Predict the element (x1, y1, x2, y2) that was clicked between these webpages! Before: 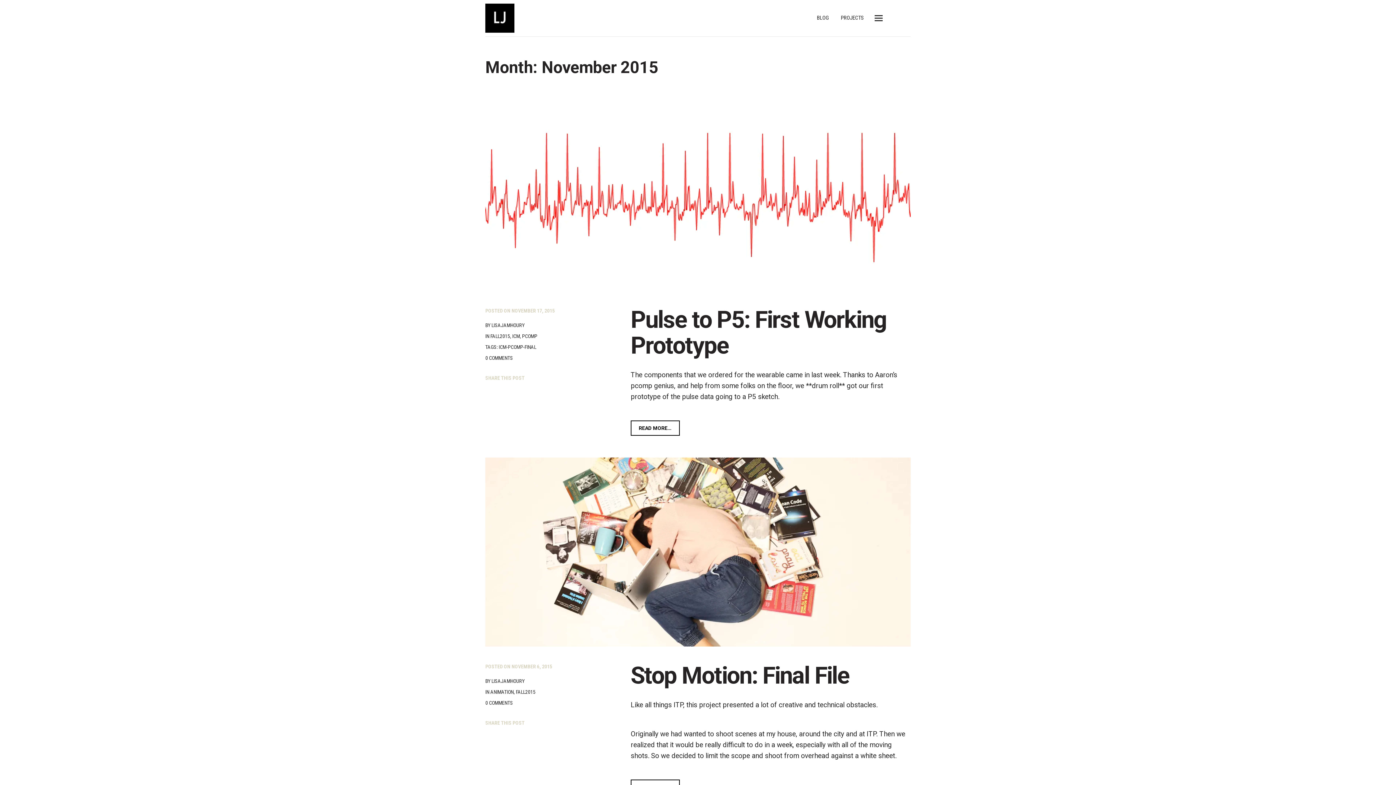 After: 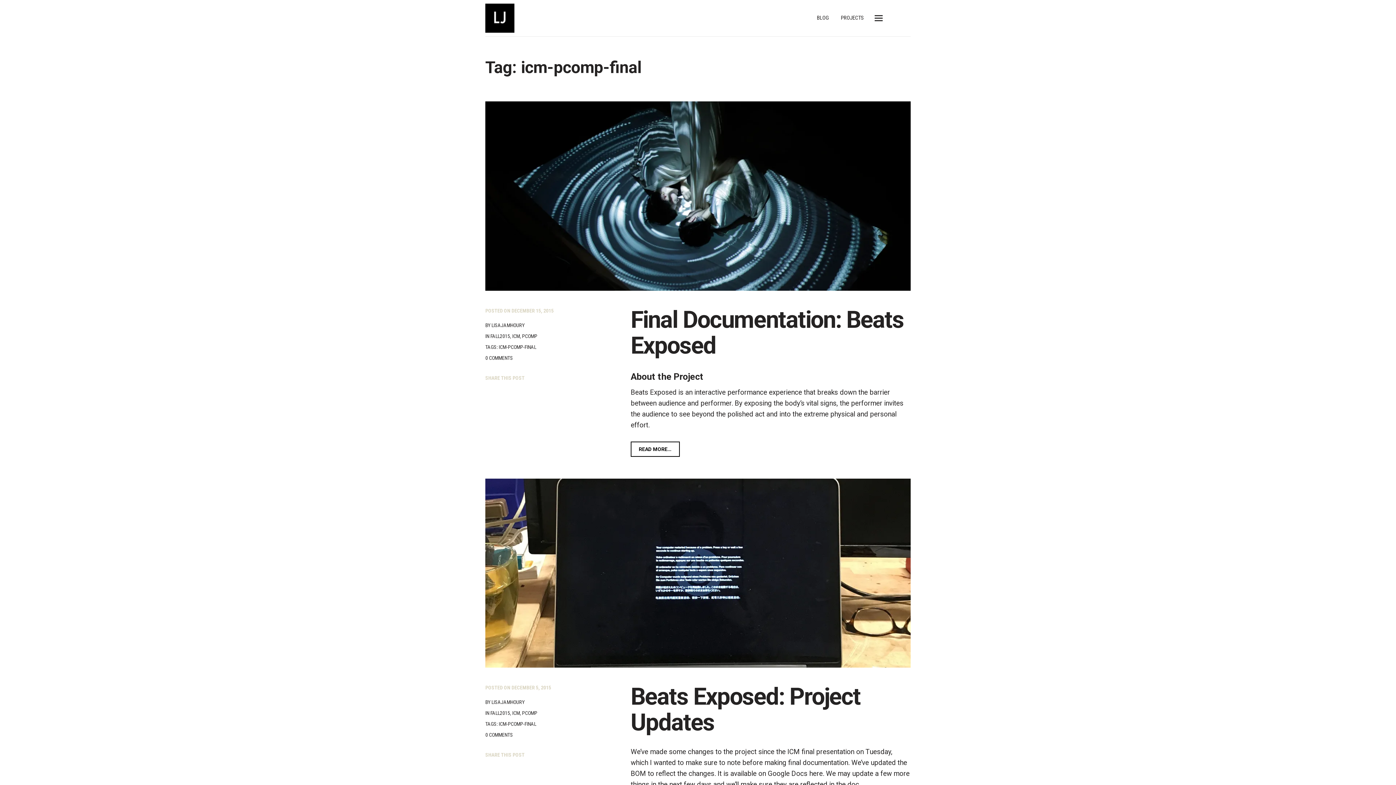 Action: bbox: (498, 344, 536, 350) label: ICM-PCOMP-FINAL